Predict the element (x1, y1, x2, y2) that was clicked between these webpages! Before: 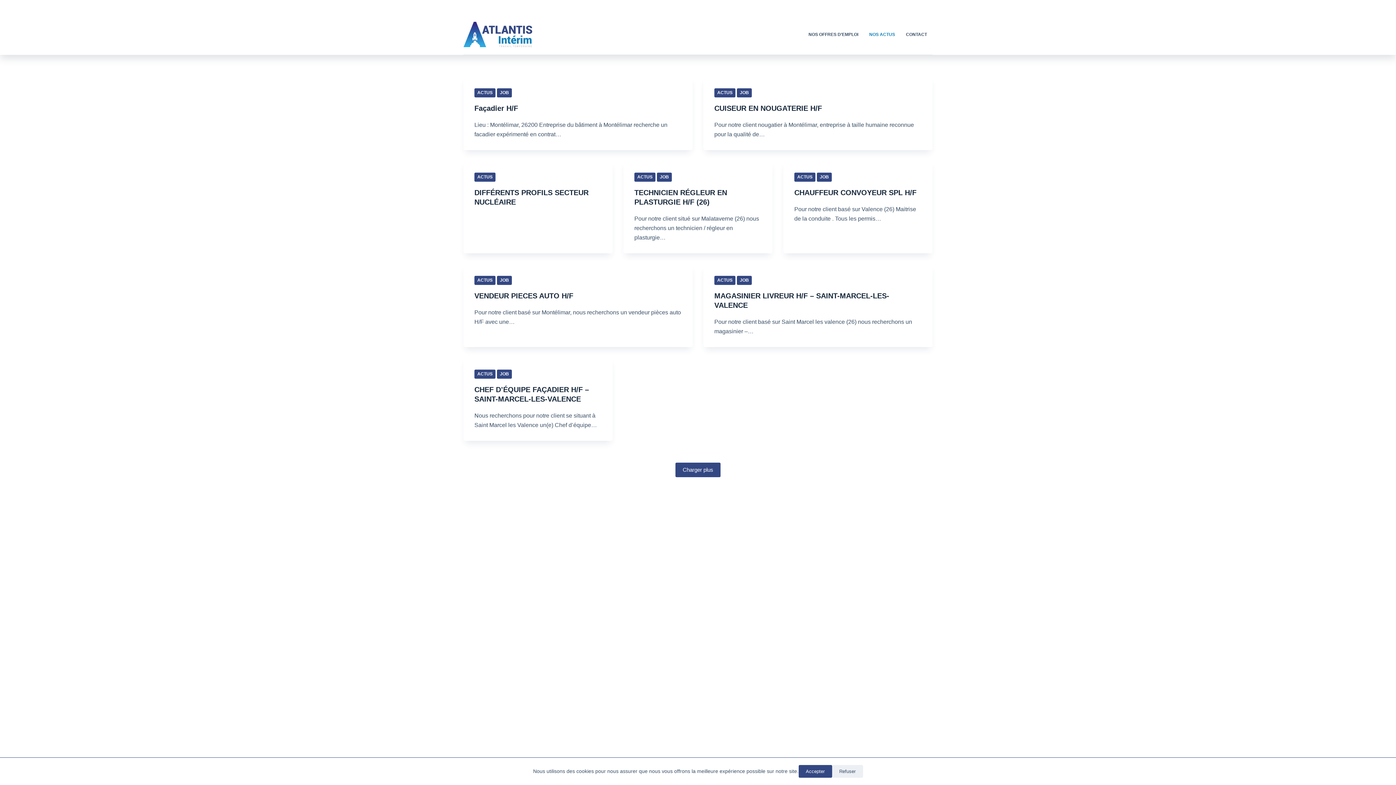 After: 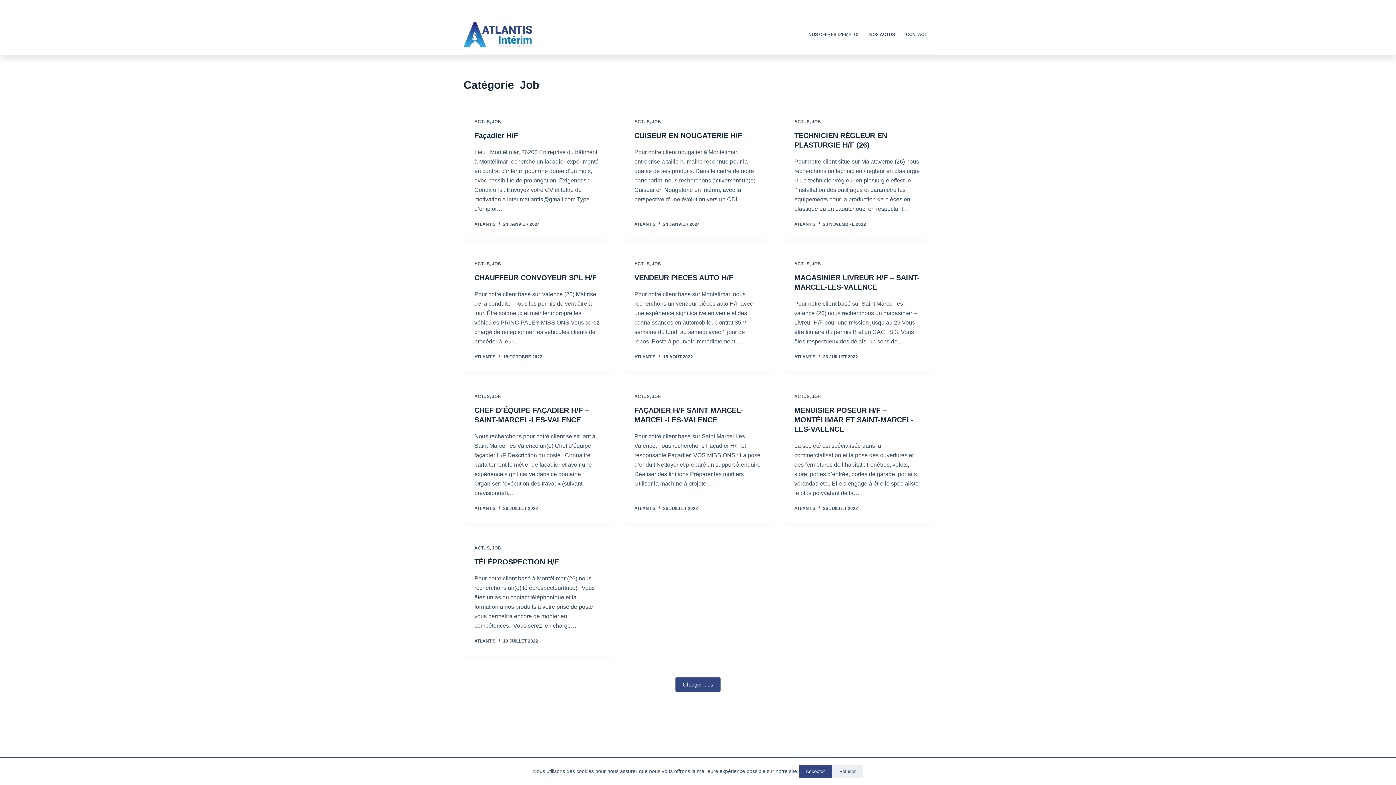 Action: bbox: (817, 173, 832, 182) label: JOB